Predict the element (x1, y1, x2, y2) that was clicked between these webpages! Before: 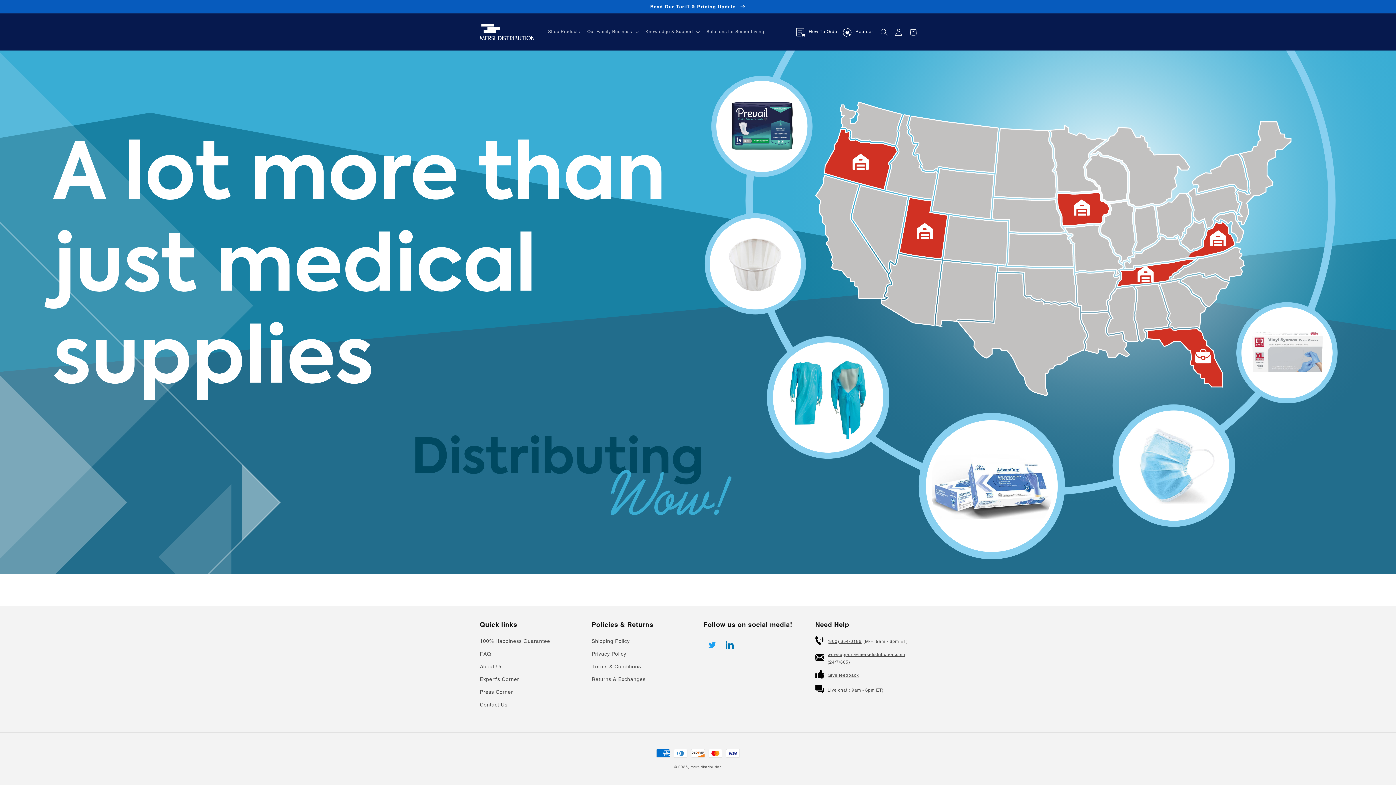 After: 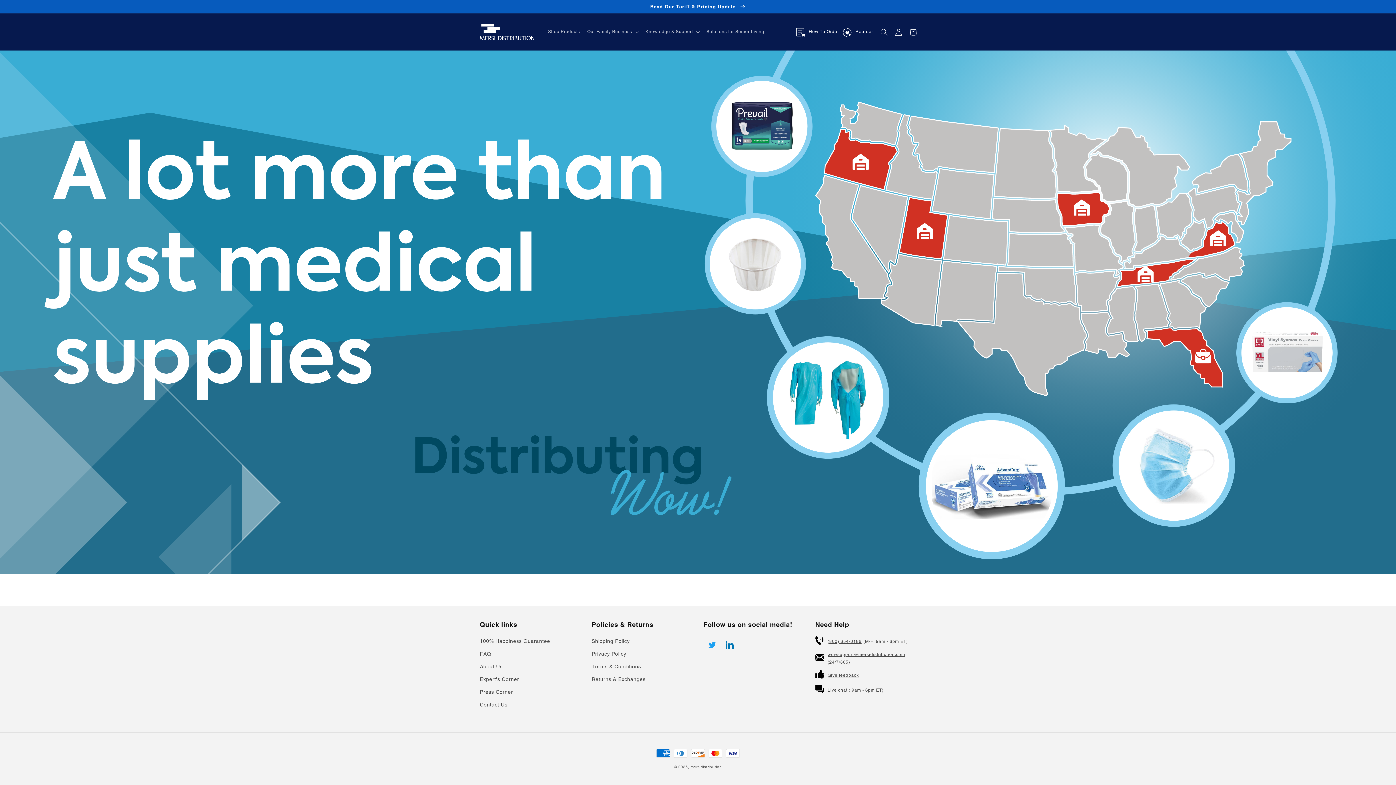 Action: label: wowsupport@mersidistribution.com
(24/7/365) bbox: (827, 651, 905, 666)